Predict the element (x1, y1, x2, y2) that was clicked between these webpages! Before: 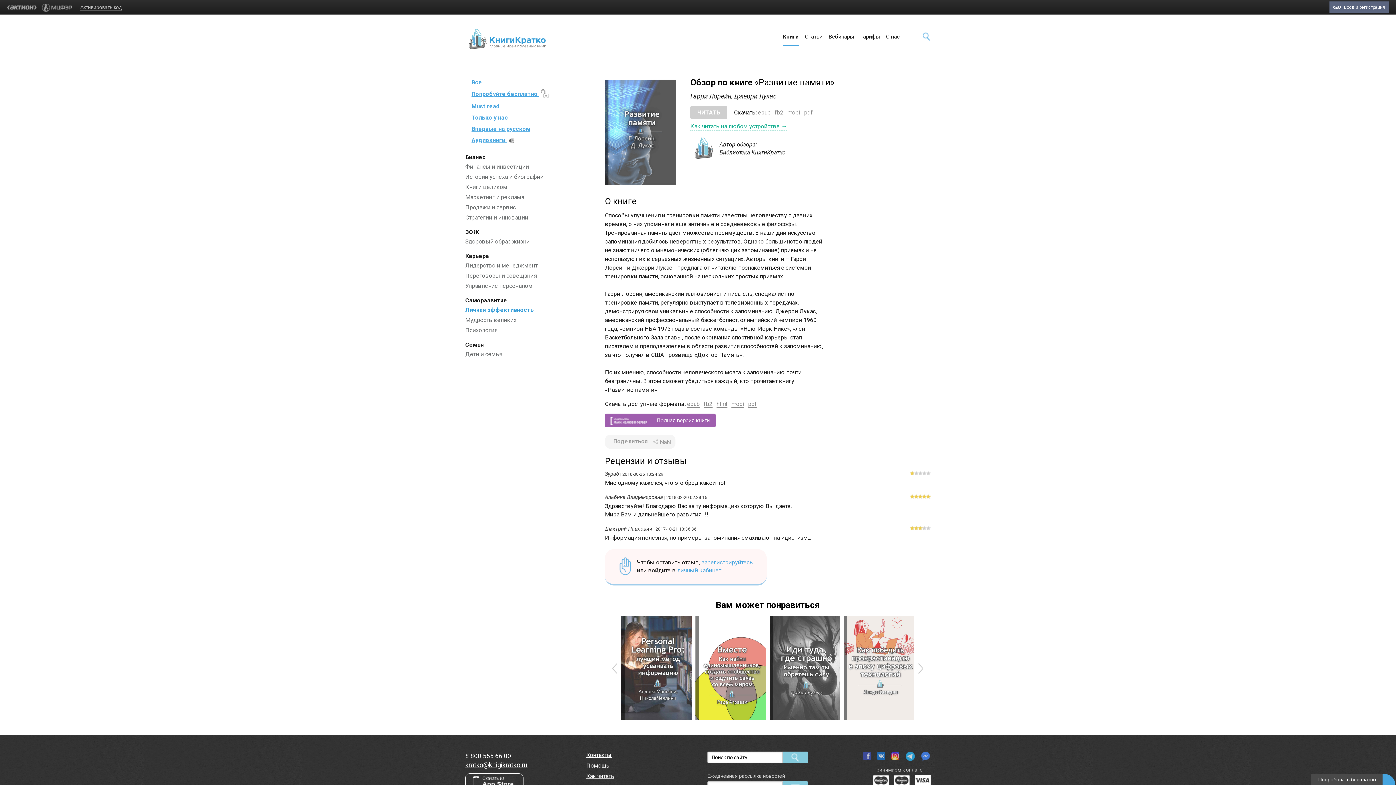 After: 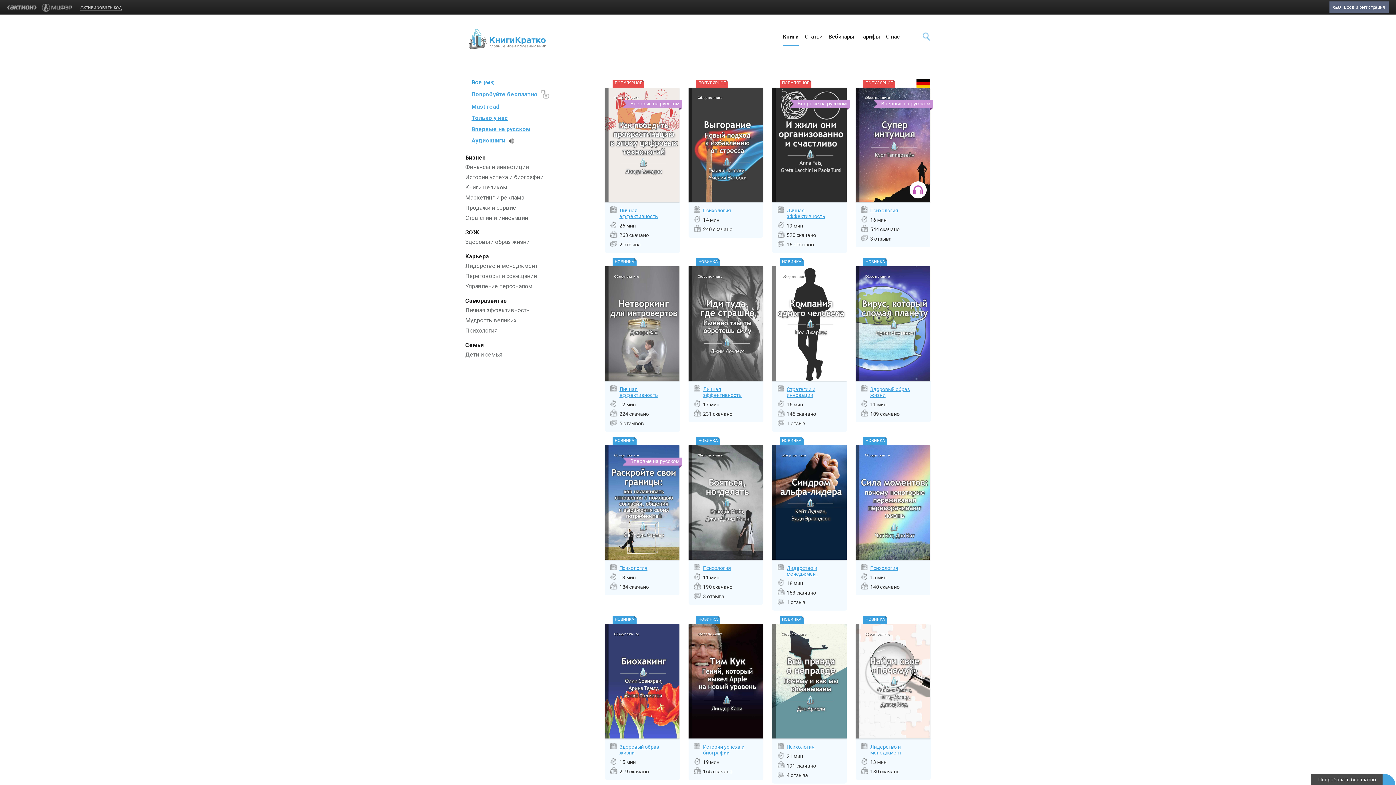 Action: bbox: (782, 29, 798, 45) label: Книги